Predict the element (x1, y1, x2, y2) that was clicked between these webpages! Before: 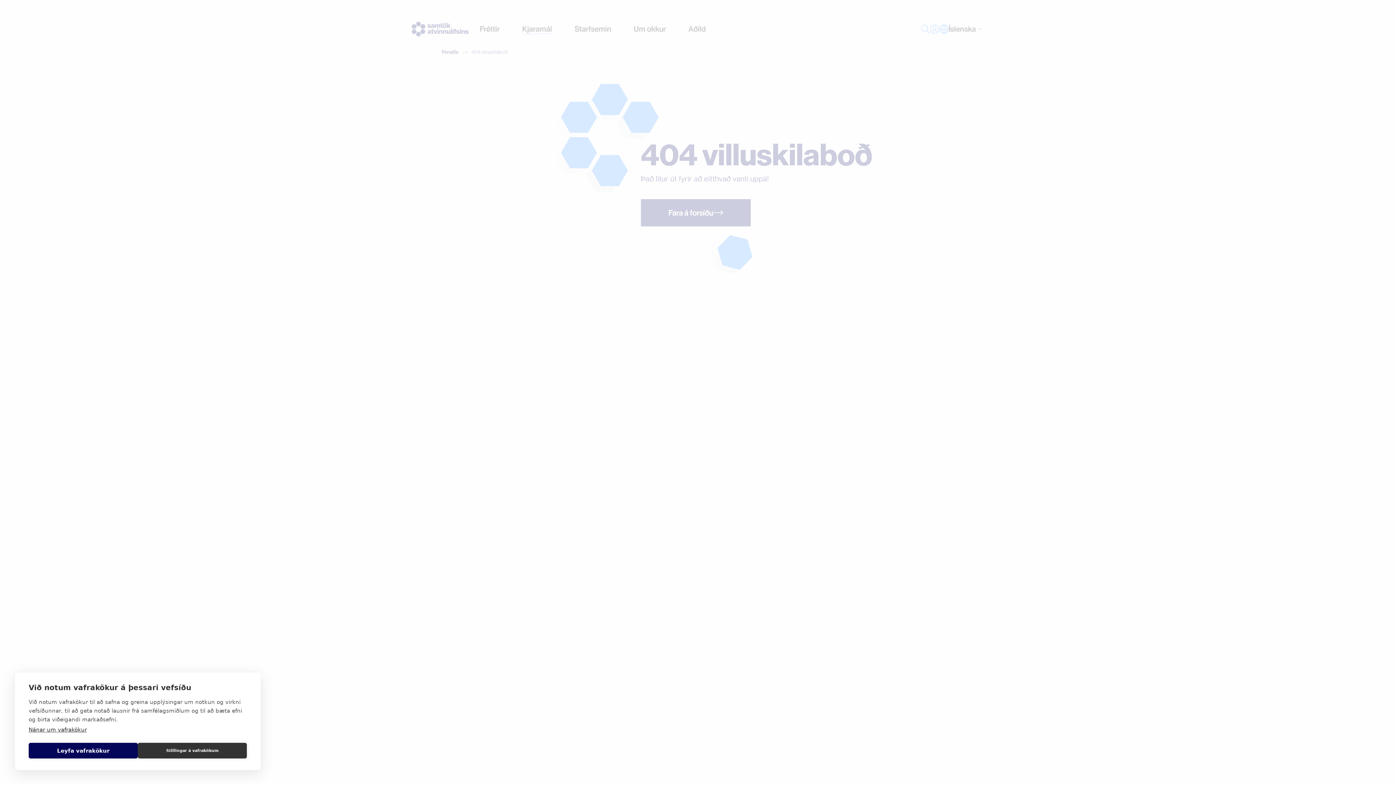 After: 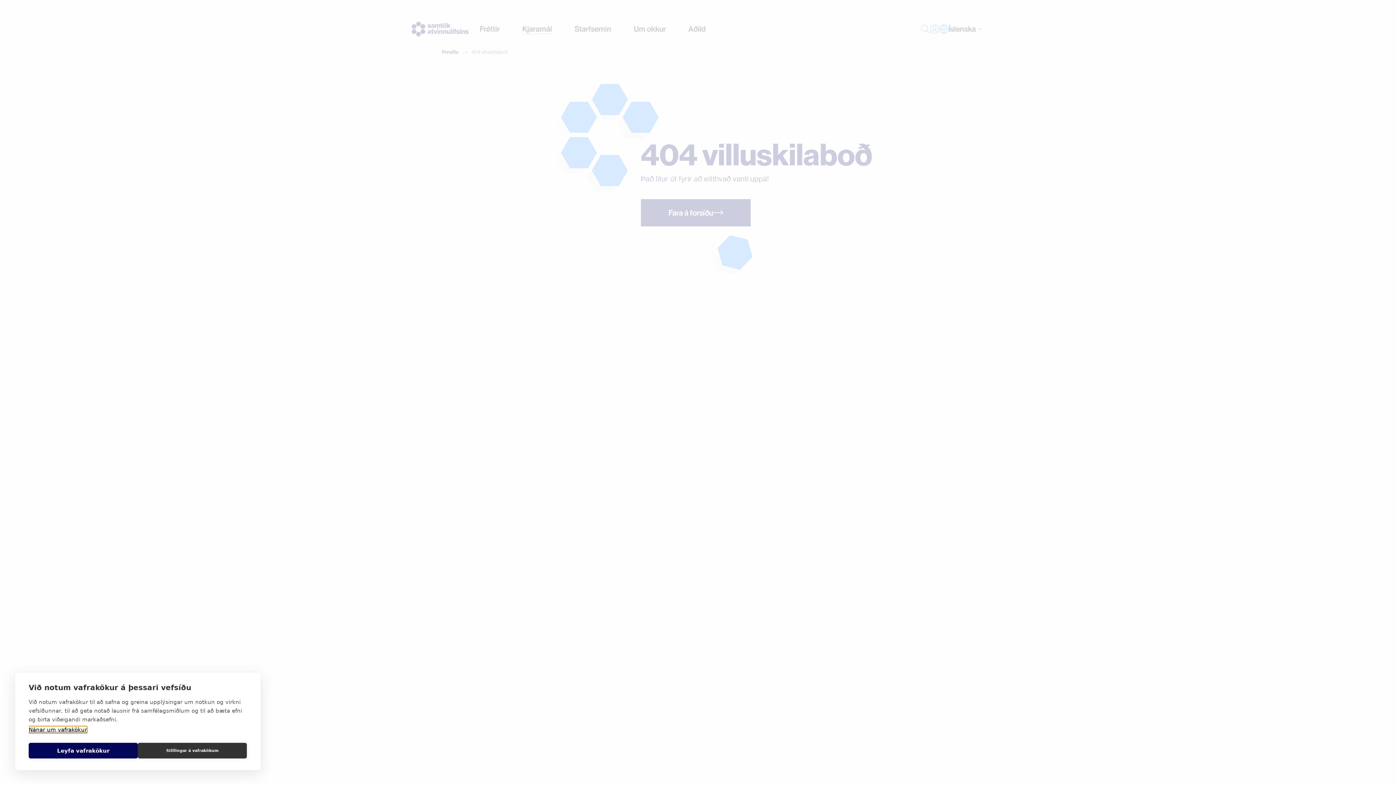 Action: bbox: (28, 726, 86, 733) label: Nánar um vafrakökur